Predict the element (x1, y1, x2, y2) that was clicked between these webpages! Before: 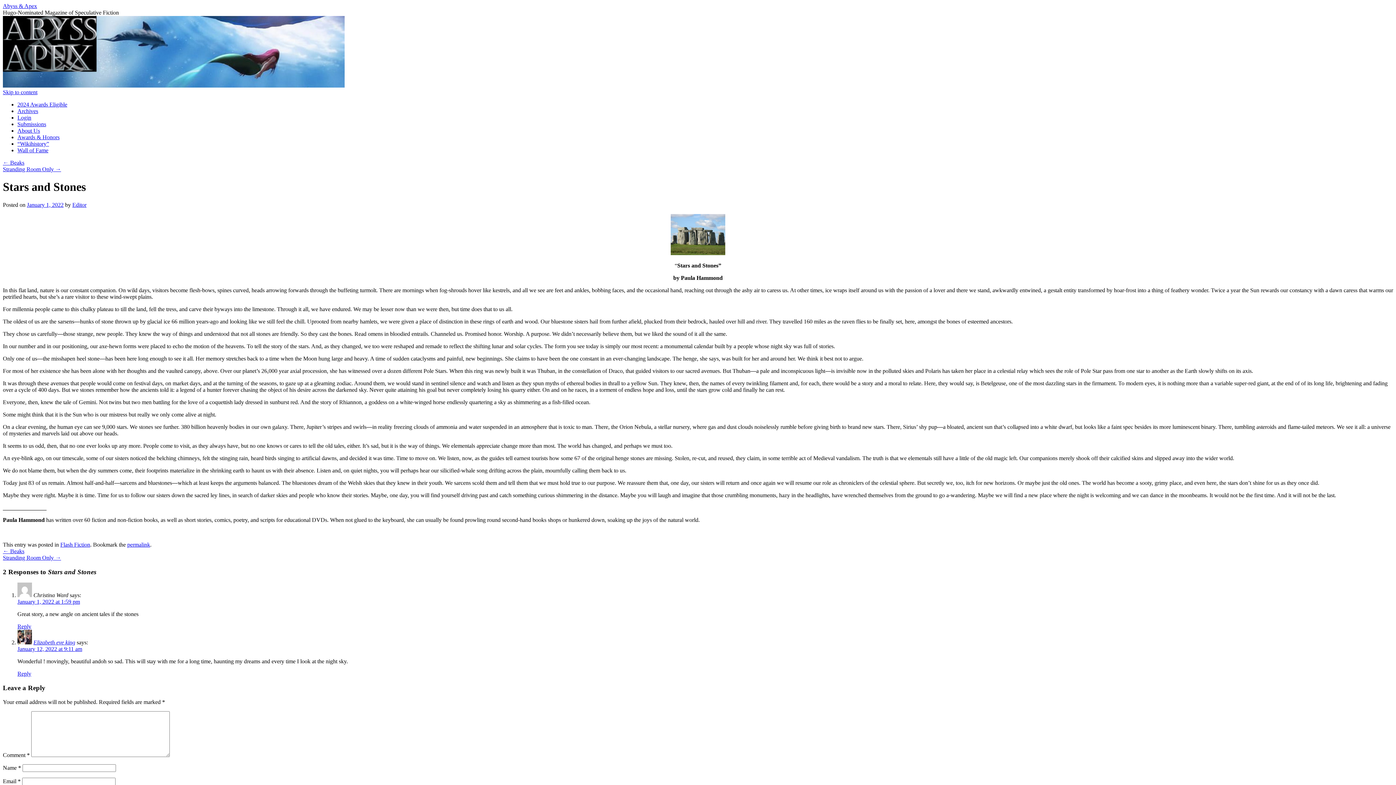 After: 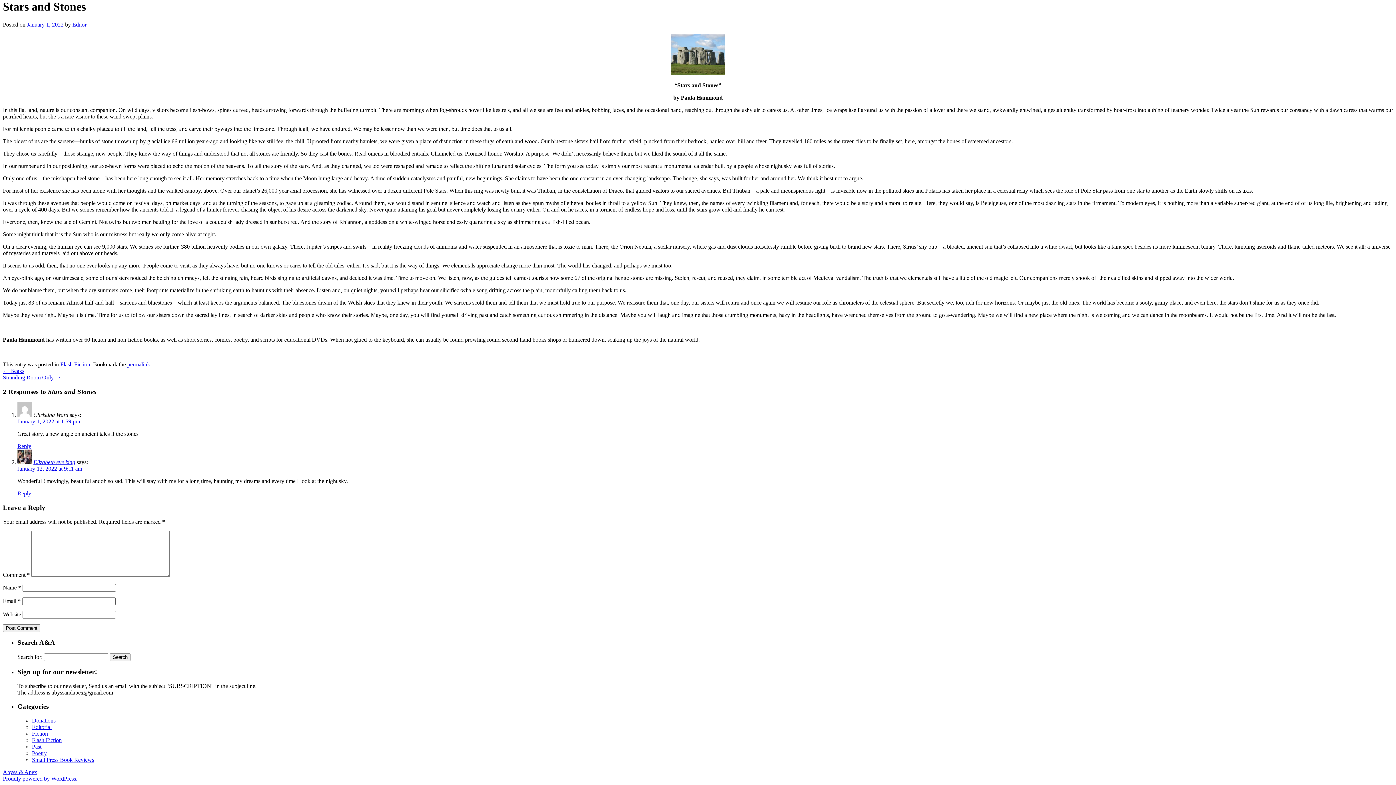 Action: bbox: (17, 599, 80, 605) label: January 1, 2022 at 1:59 pm